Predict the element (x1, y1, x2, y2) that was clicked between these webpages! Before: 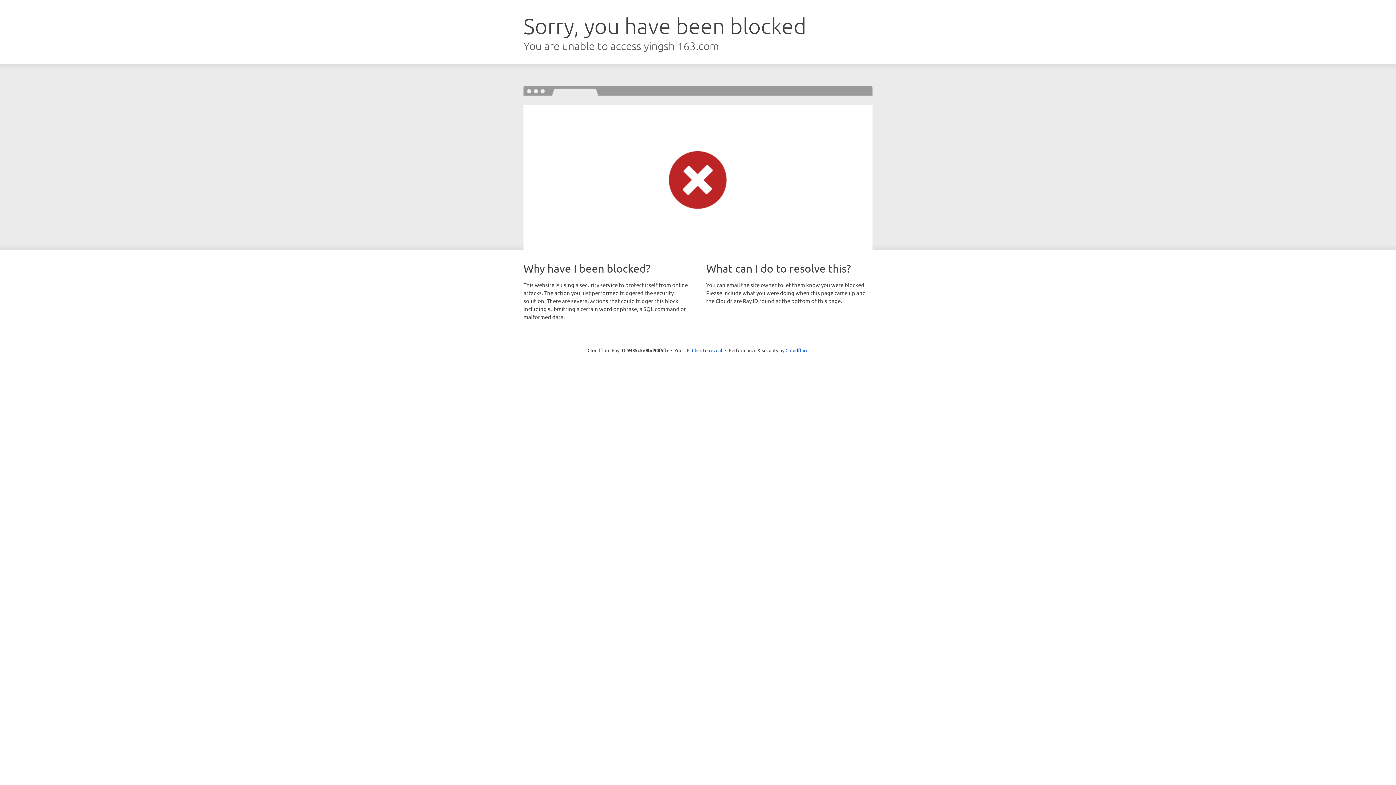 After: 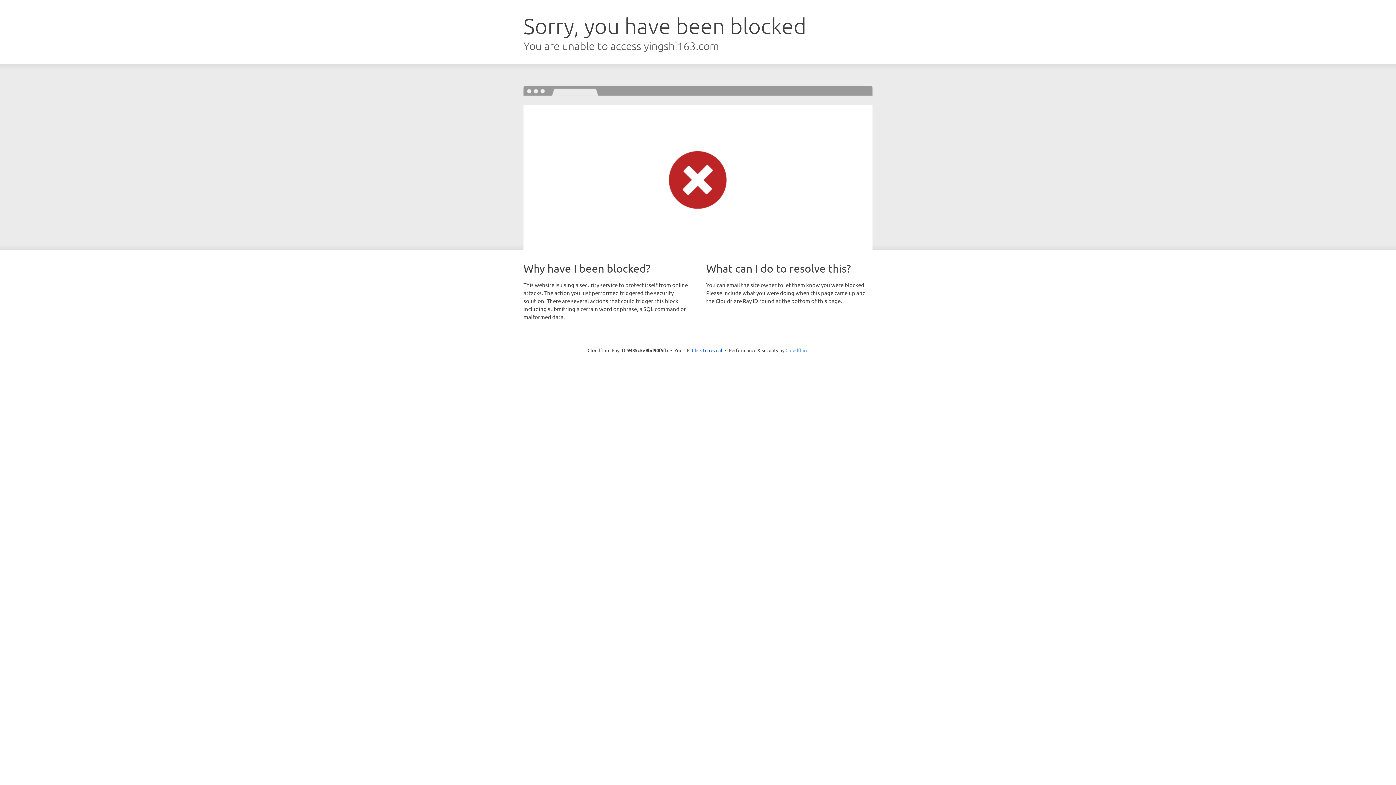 Action: label: Cloudflare bbox: (785, 347, 808, 353)